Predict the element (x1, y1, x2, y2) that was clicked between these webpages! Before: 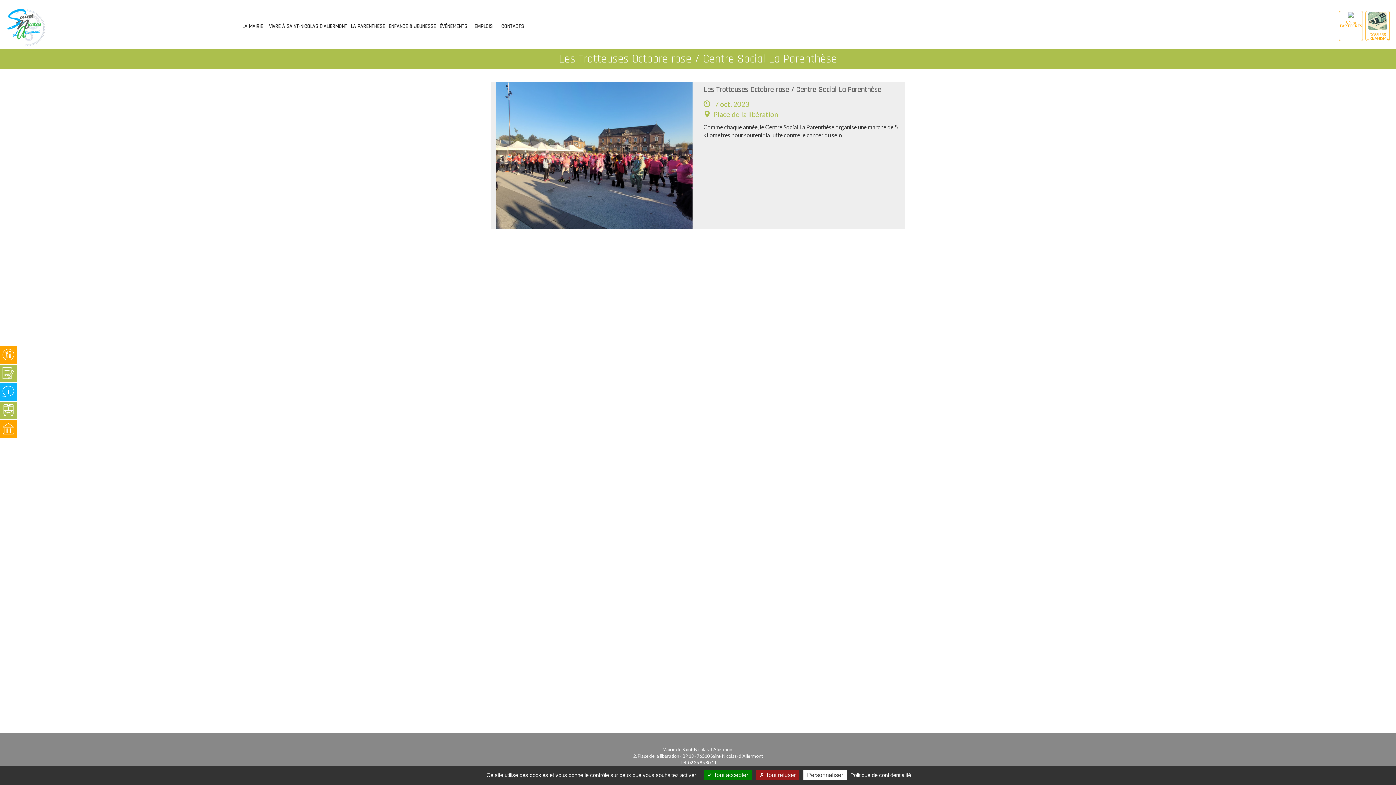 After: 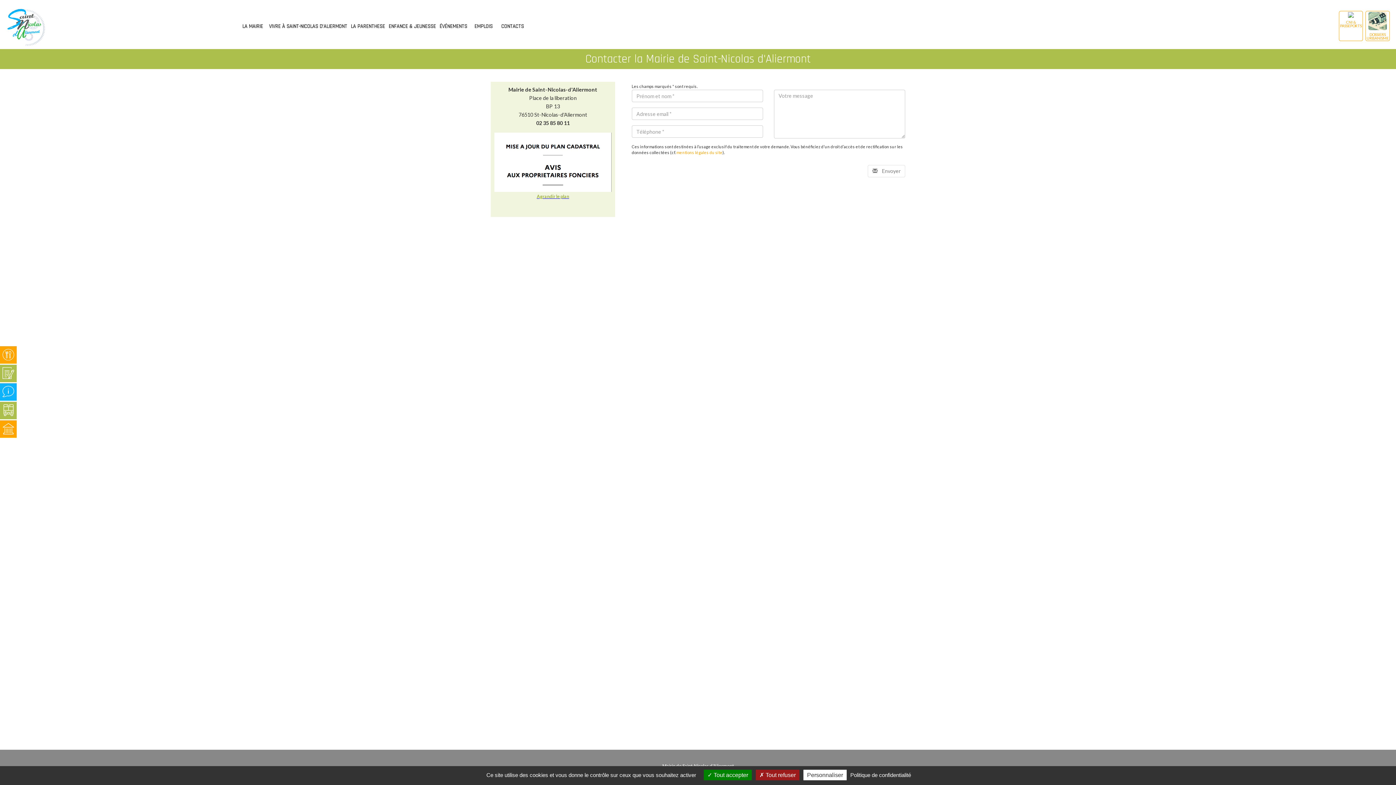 Action: label: CONTACTS bbox: (498, 20, 527, 32)